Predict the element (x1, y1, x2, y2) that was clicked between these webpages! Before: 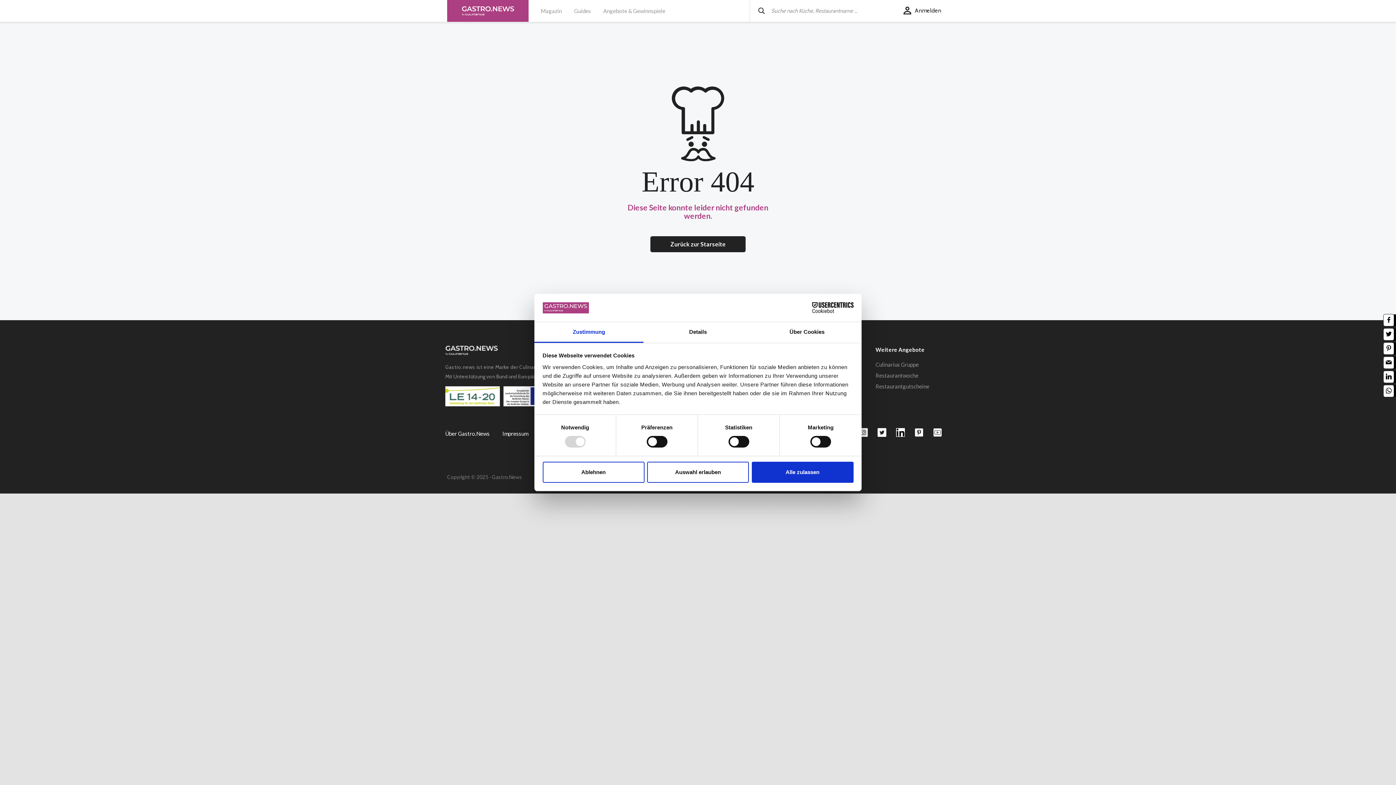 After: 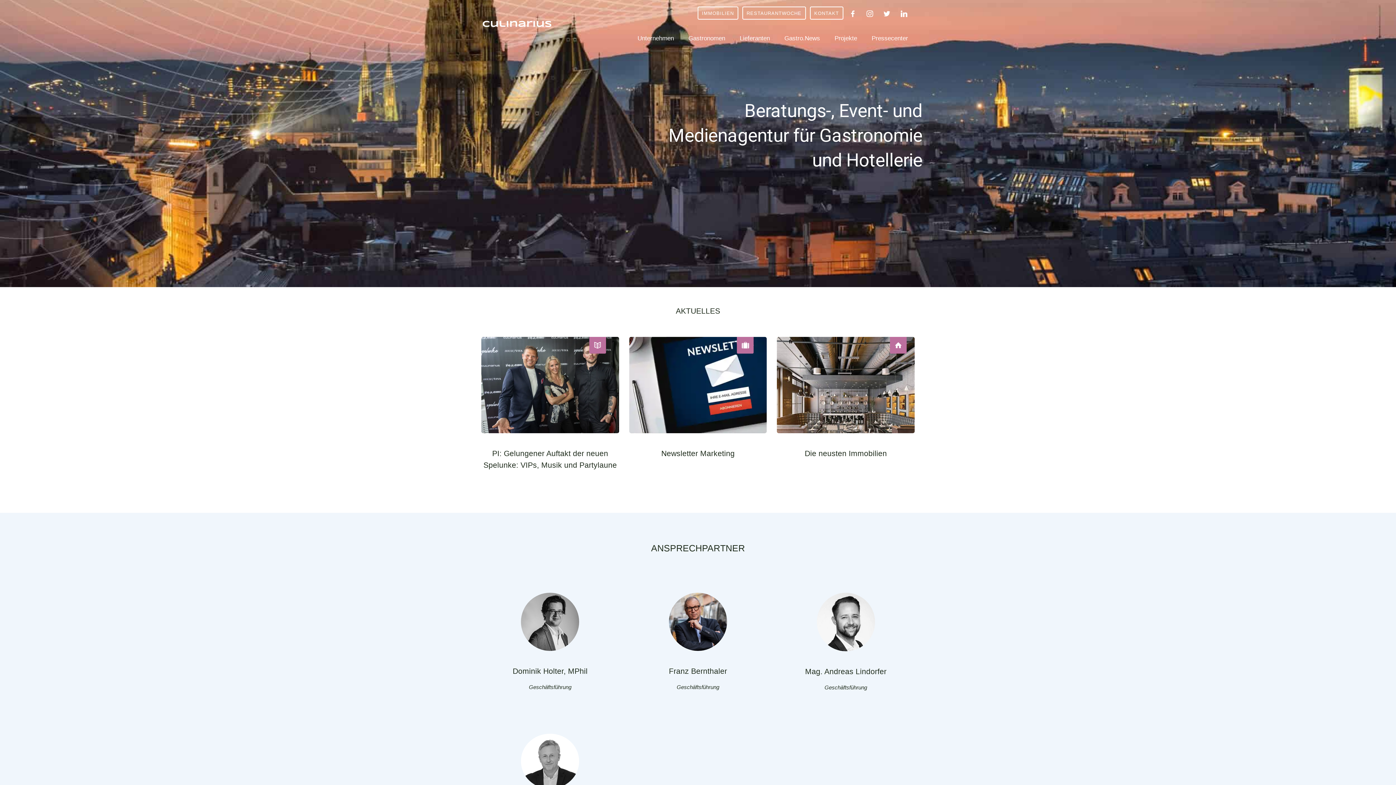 Action: bbox: (875, 361, 922, 371) label: Culinarius Gruppe